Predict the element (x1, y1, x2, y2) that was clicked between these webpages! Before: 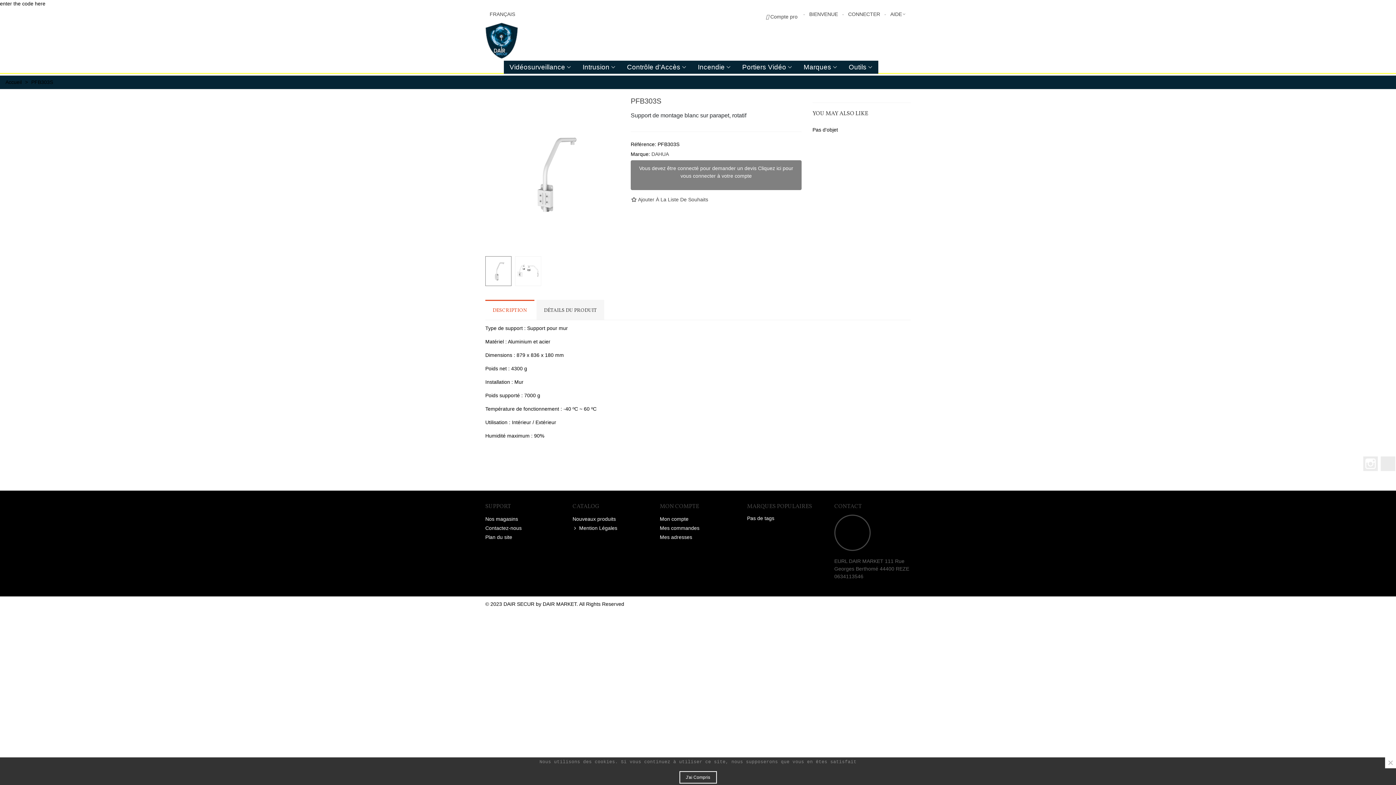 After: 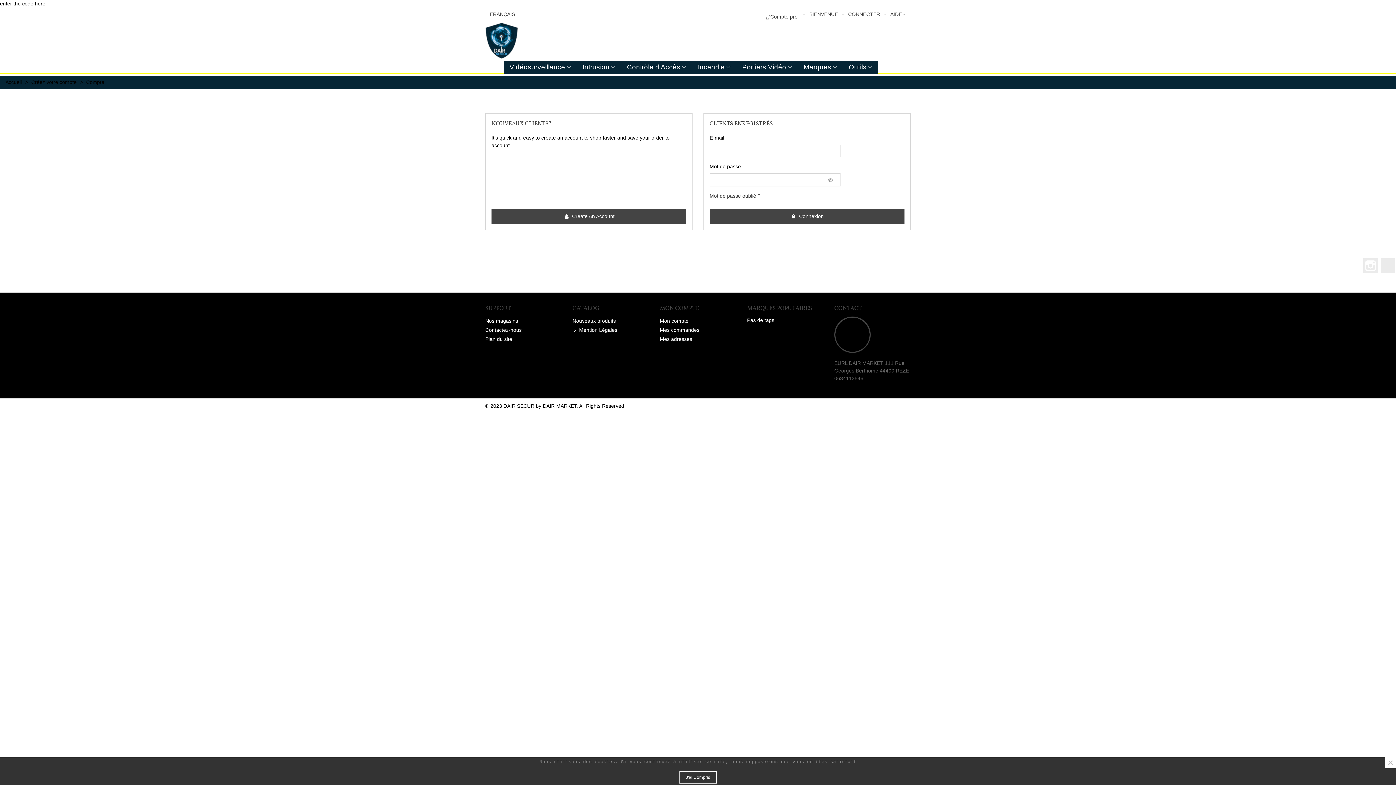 Action: bbox: (660, 533, 736, 542) label: Mes adresses